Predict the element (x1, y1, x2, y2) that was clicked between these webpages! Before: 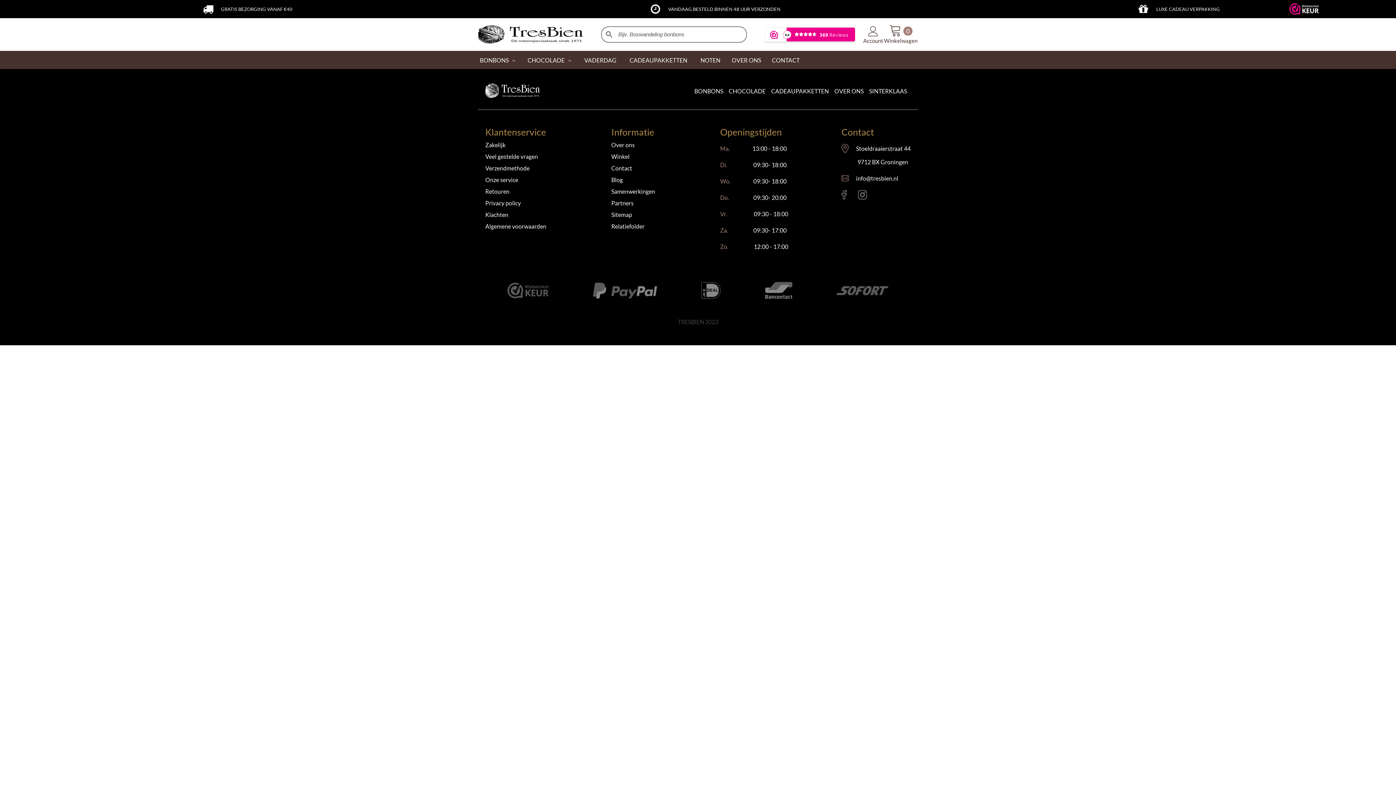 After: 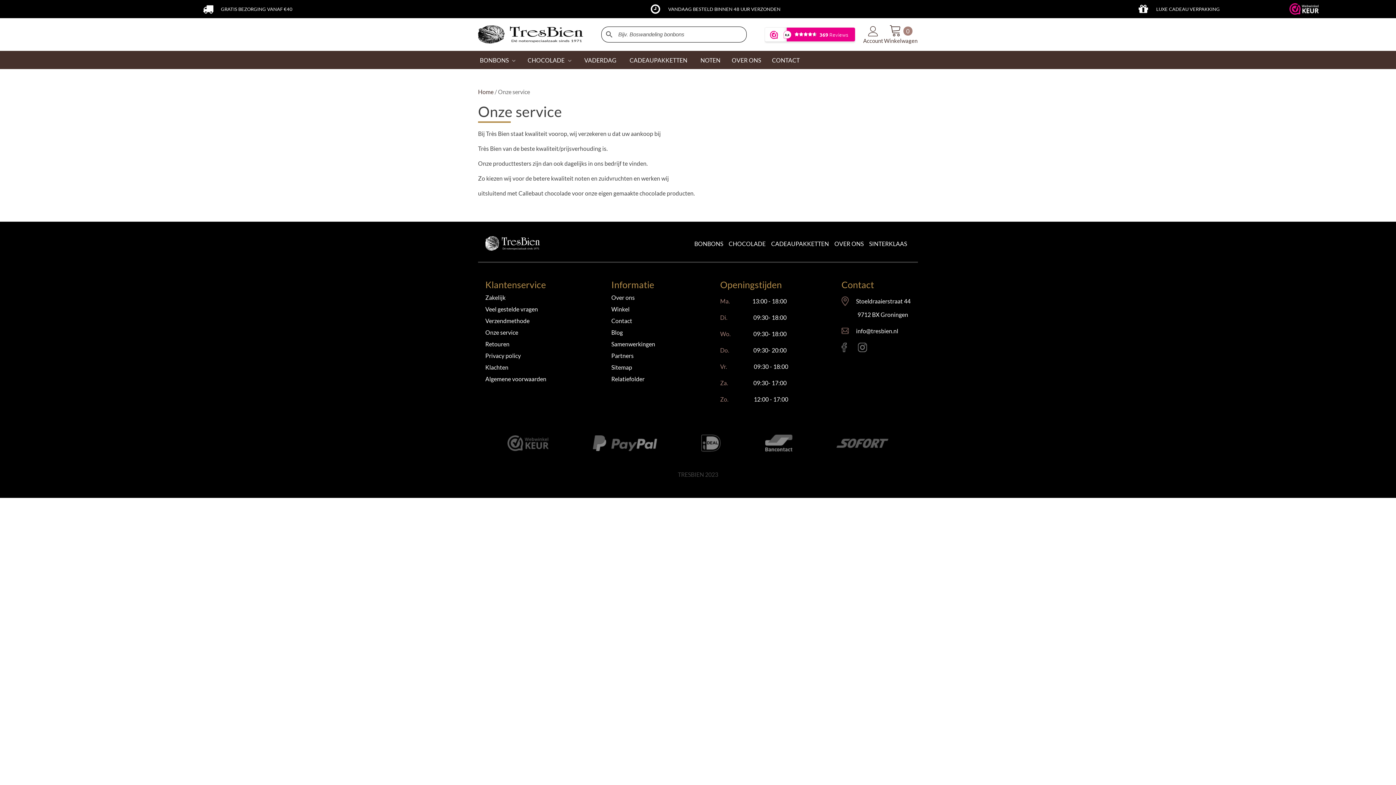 Action: label: Onze service bbox: (485, 174, 558, 185)